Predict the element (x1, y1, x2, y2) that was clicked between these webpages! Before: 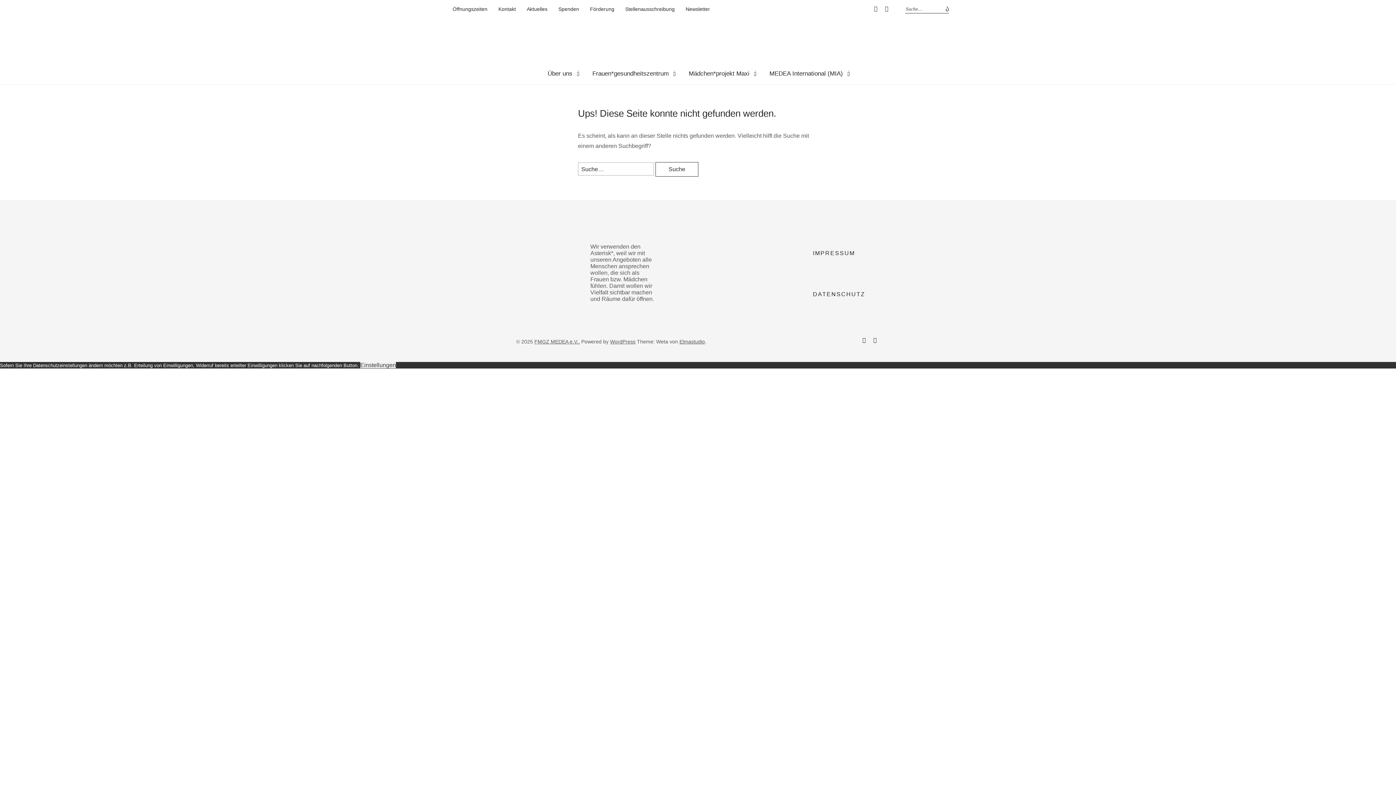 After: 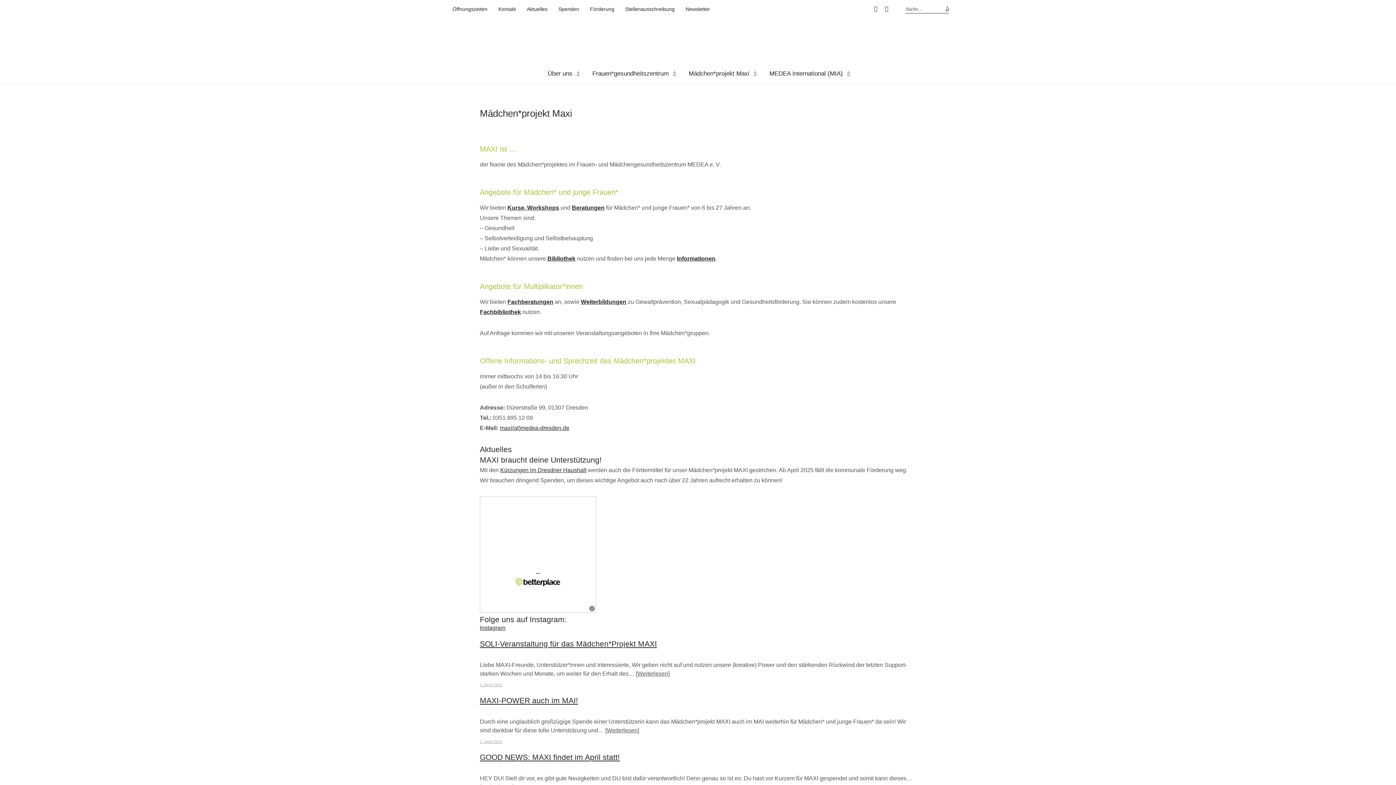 Action: label: Mädchen*projekt Maxi bbox: (682, 62, 761, 84)